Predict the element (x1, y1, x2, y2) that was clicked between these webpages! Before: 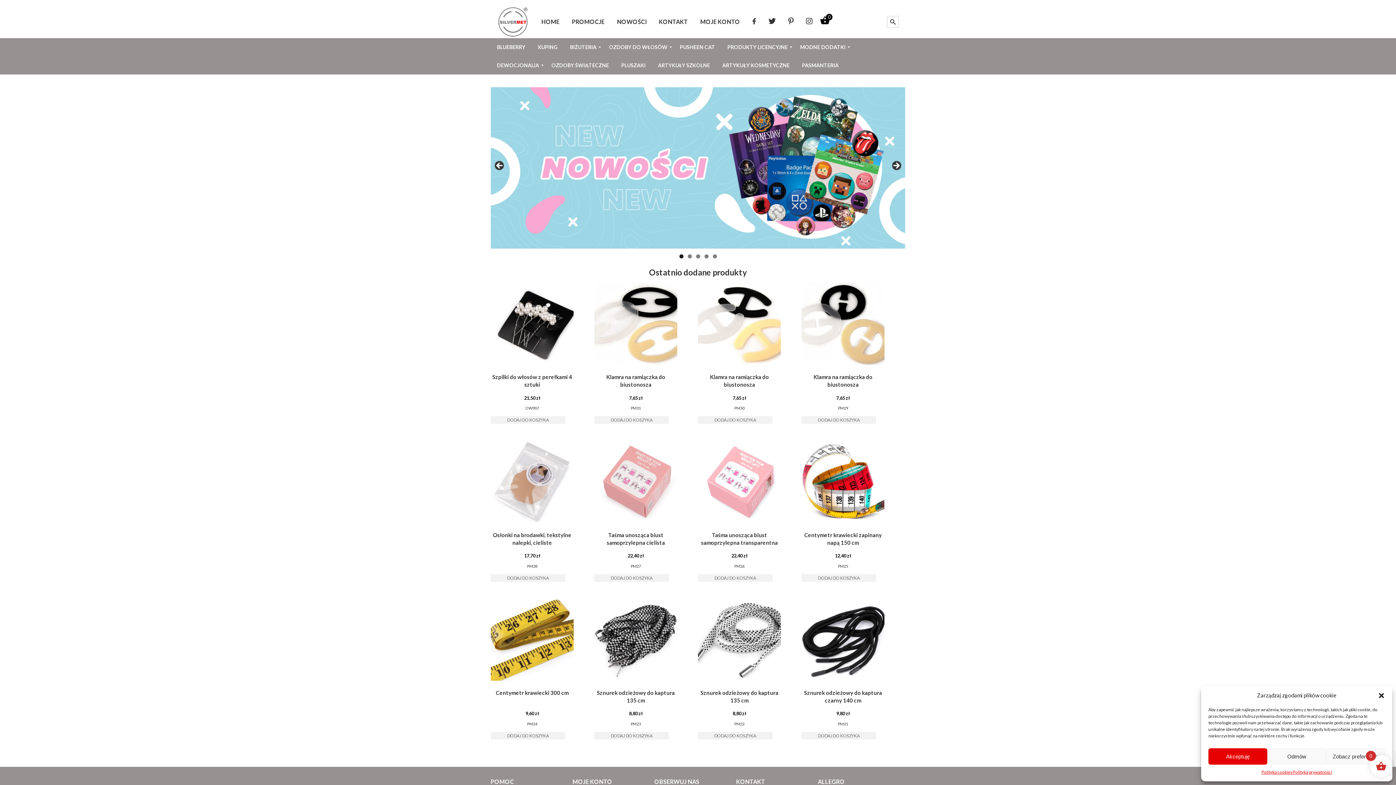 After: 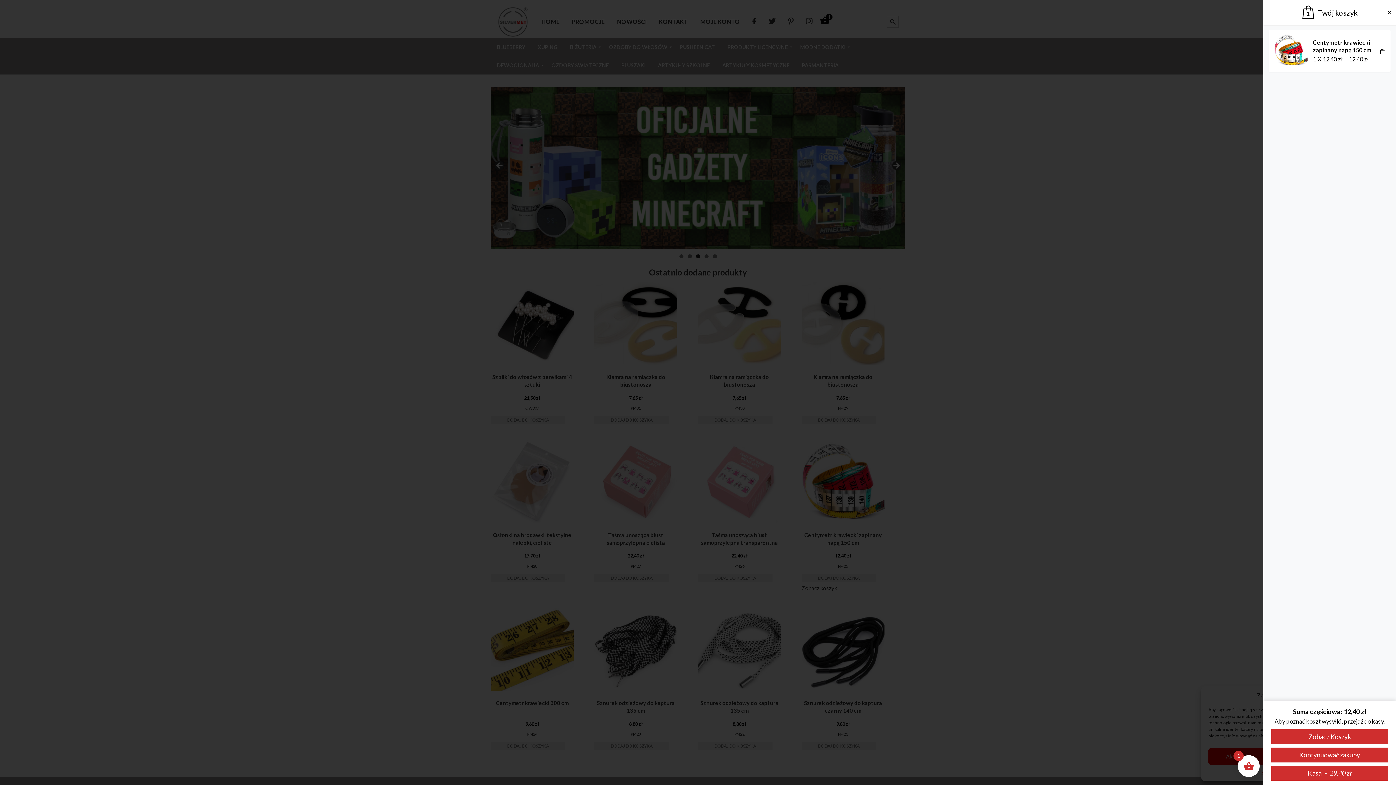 Action: label: Dodaj do koszyka: „Centymetr krawiecki zapinany napą 150 cm” bbox: (801, 574, 876, 582)